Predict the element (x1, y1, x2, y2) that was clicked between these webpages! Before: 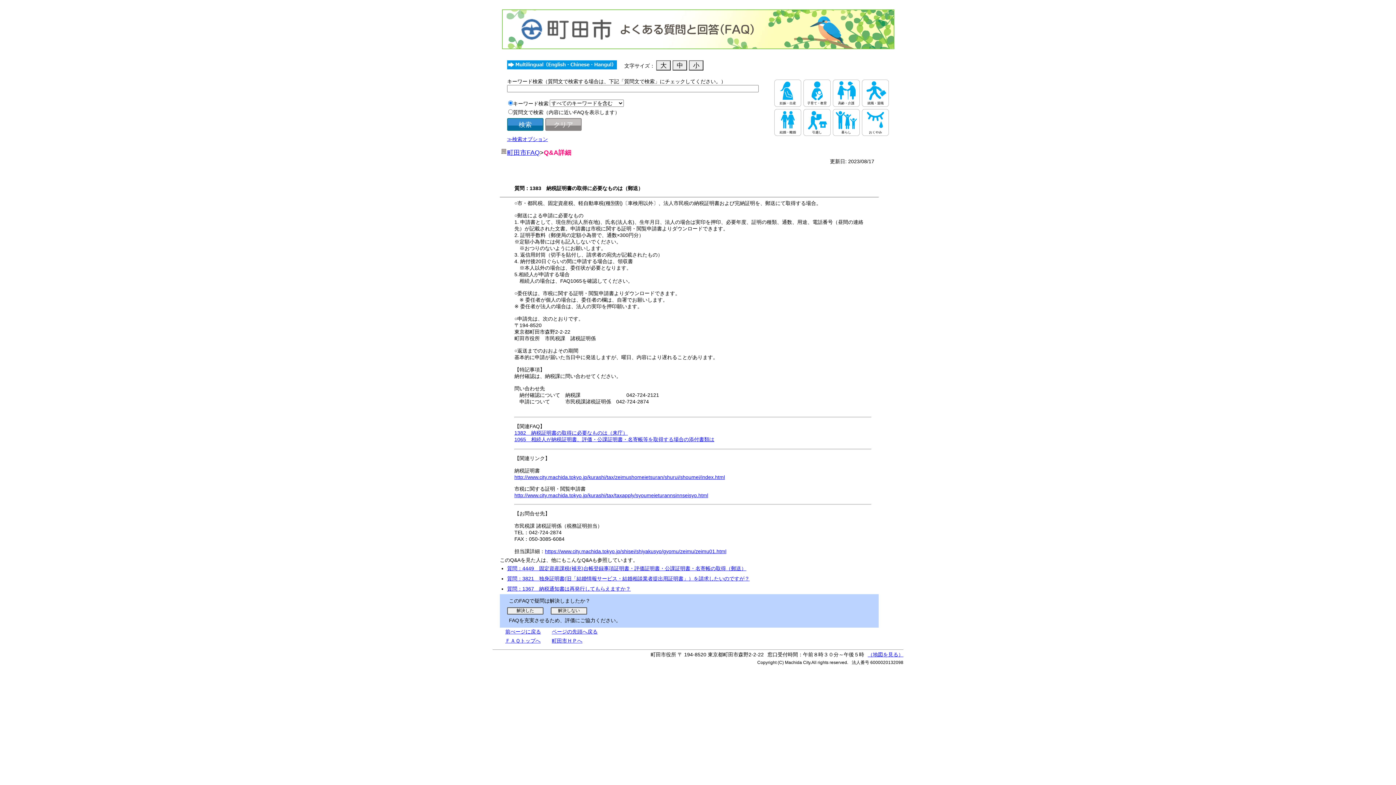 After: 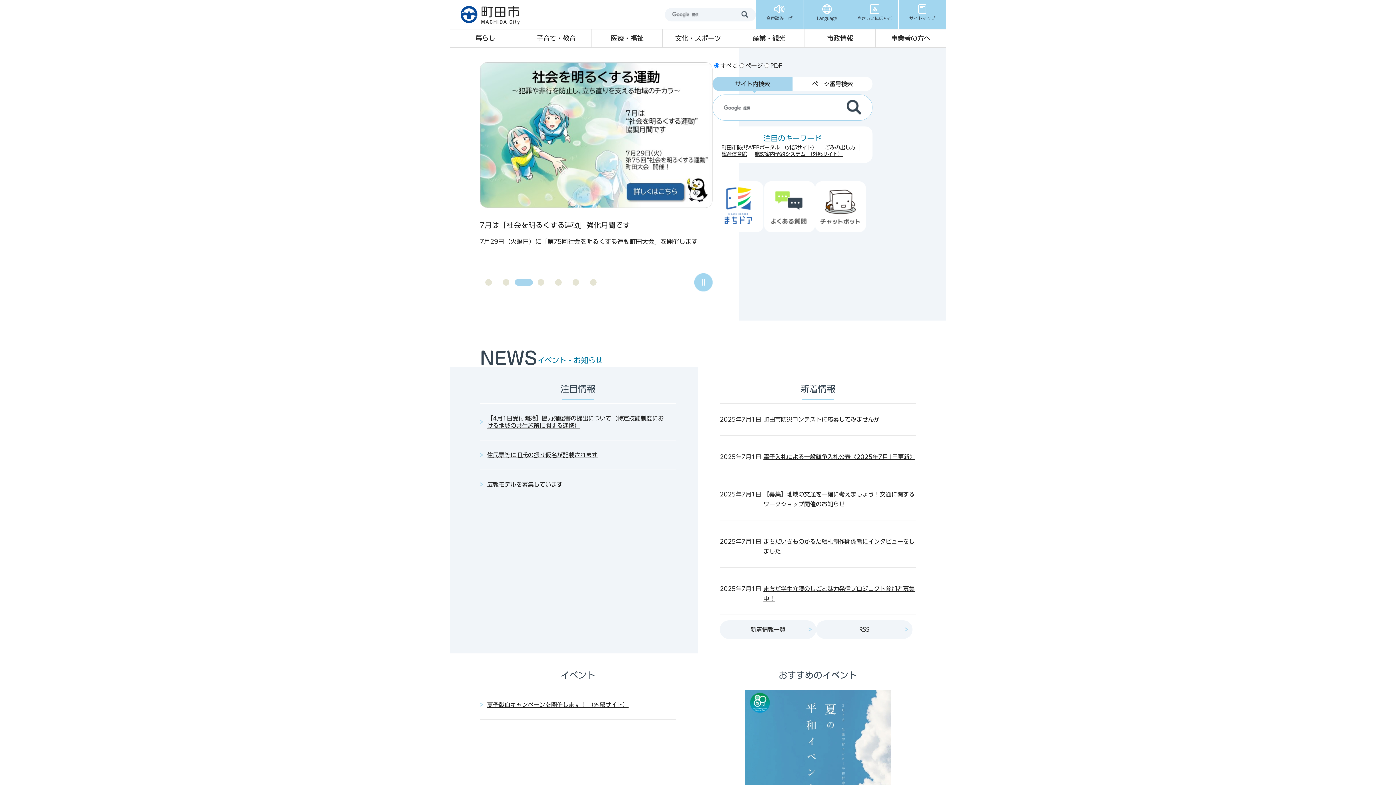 Action: bbox: (552, 638, 582, 644) label: 町田市ＨＰへ